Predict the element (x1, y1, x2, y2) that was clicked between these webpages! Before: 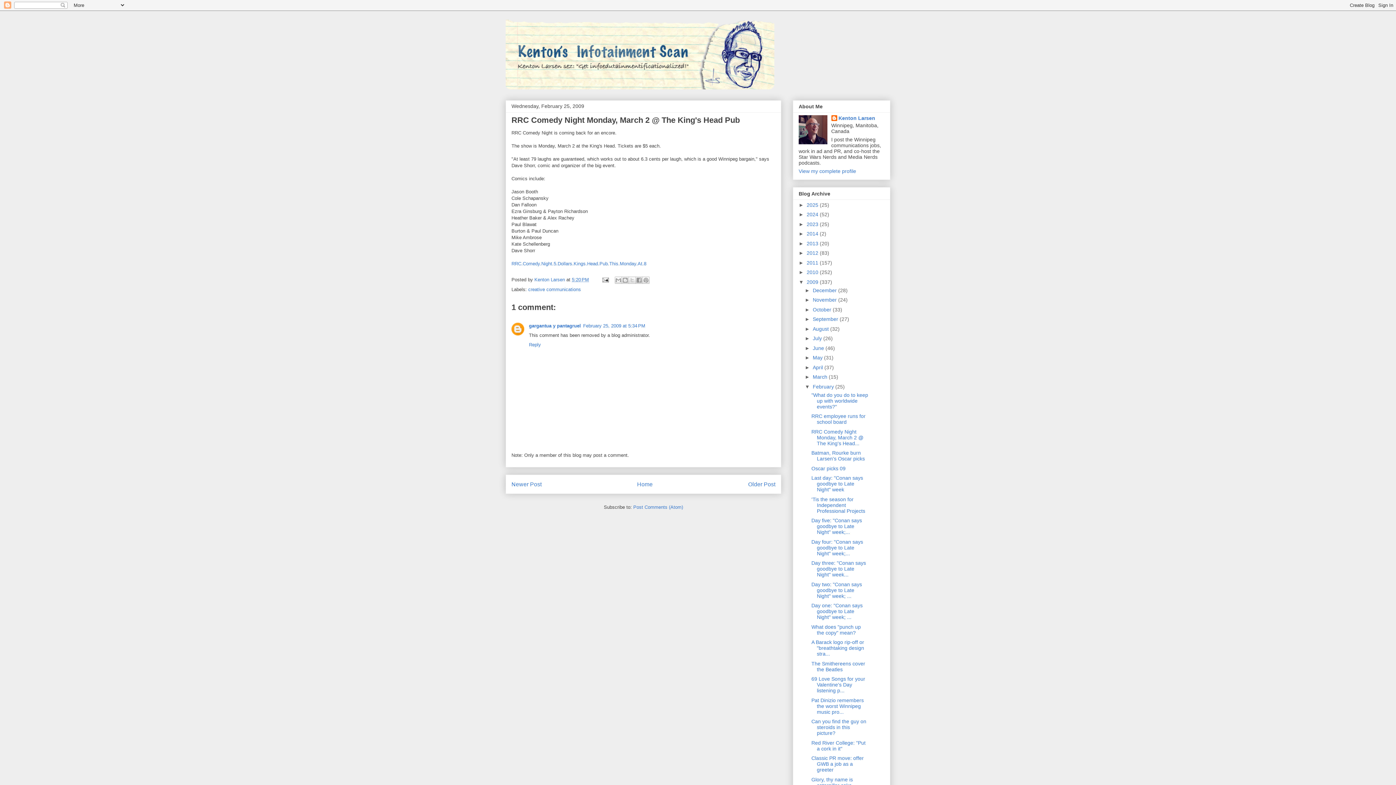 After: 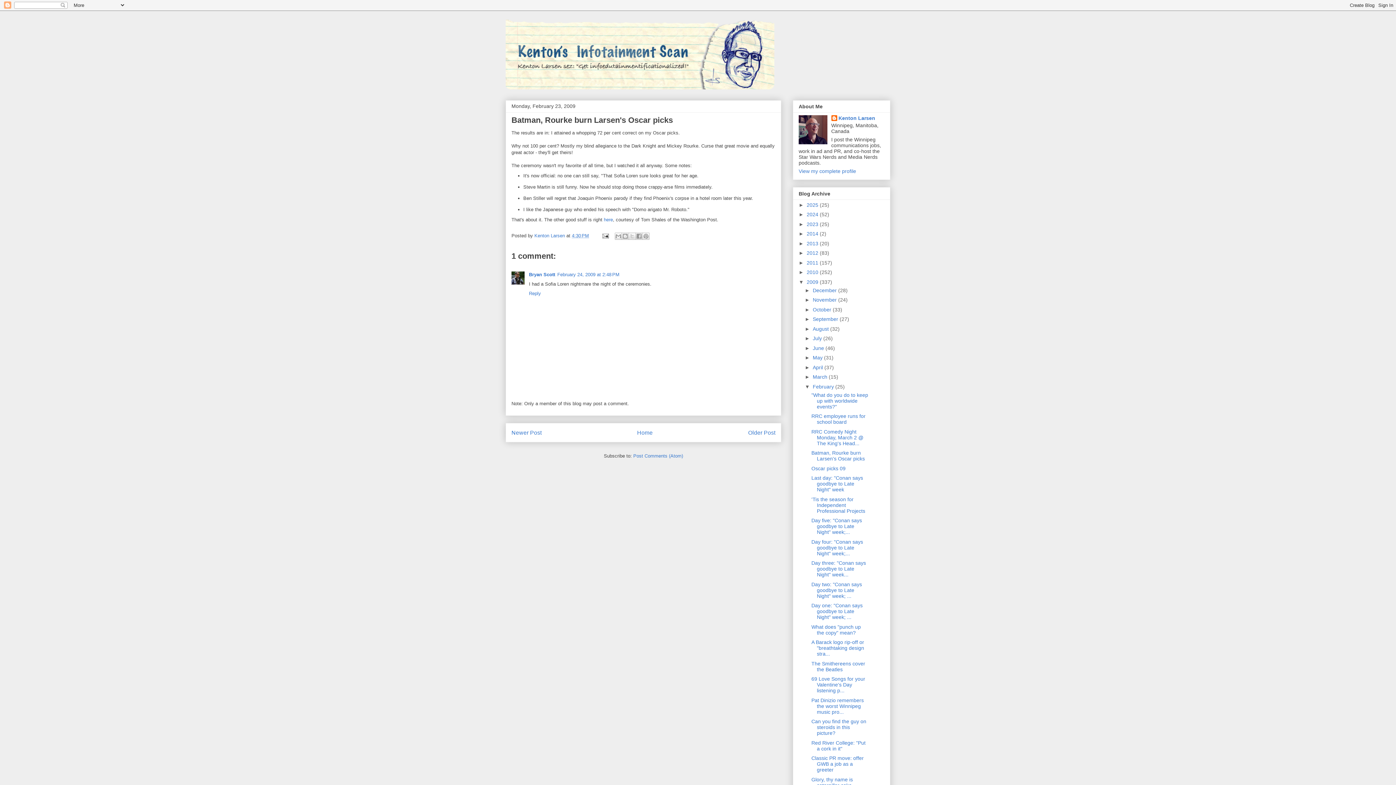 Action: label: Batman, Rourke burn Larsen's Oscar picks bbox: (811, 450, 865, 461)